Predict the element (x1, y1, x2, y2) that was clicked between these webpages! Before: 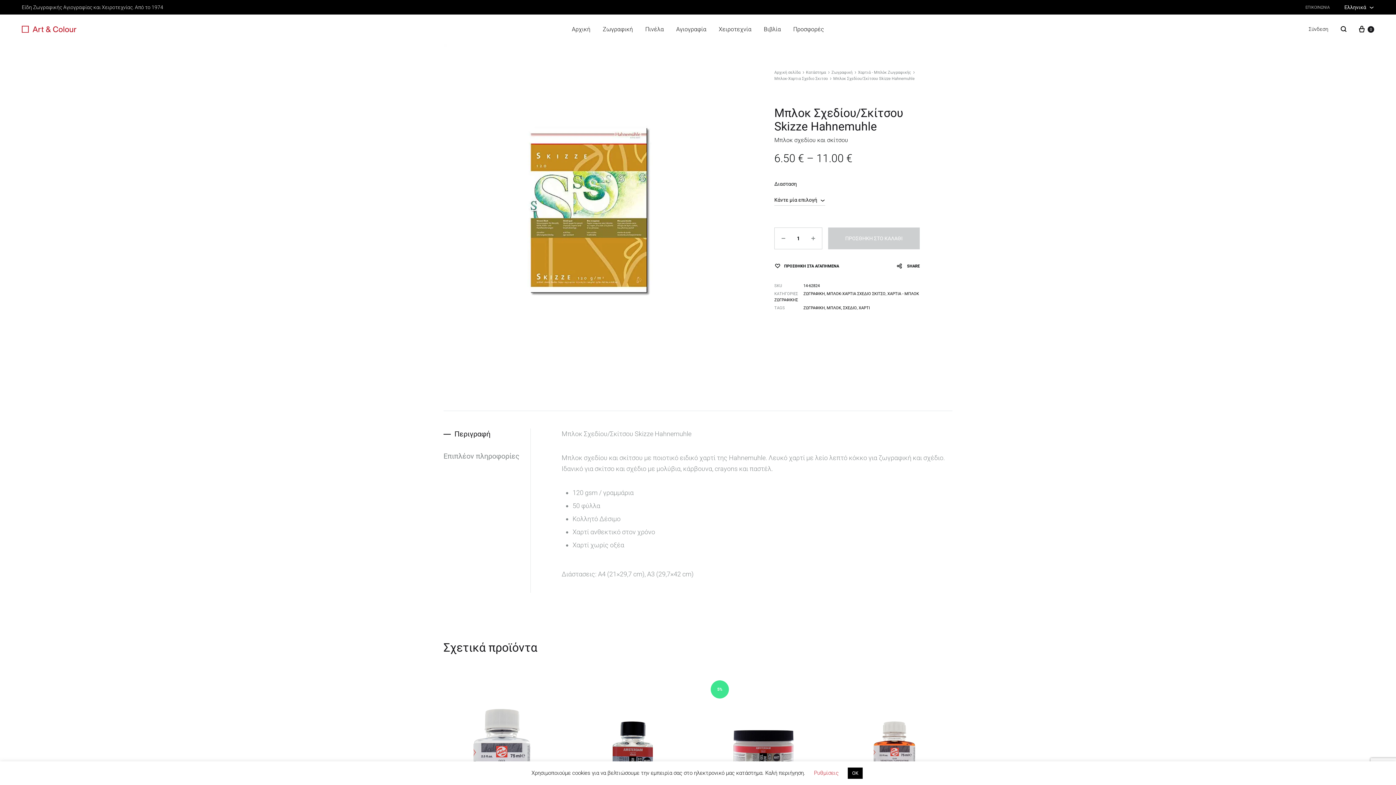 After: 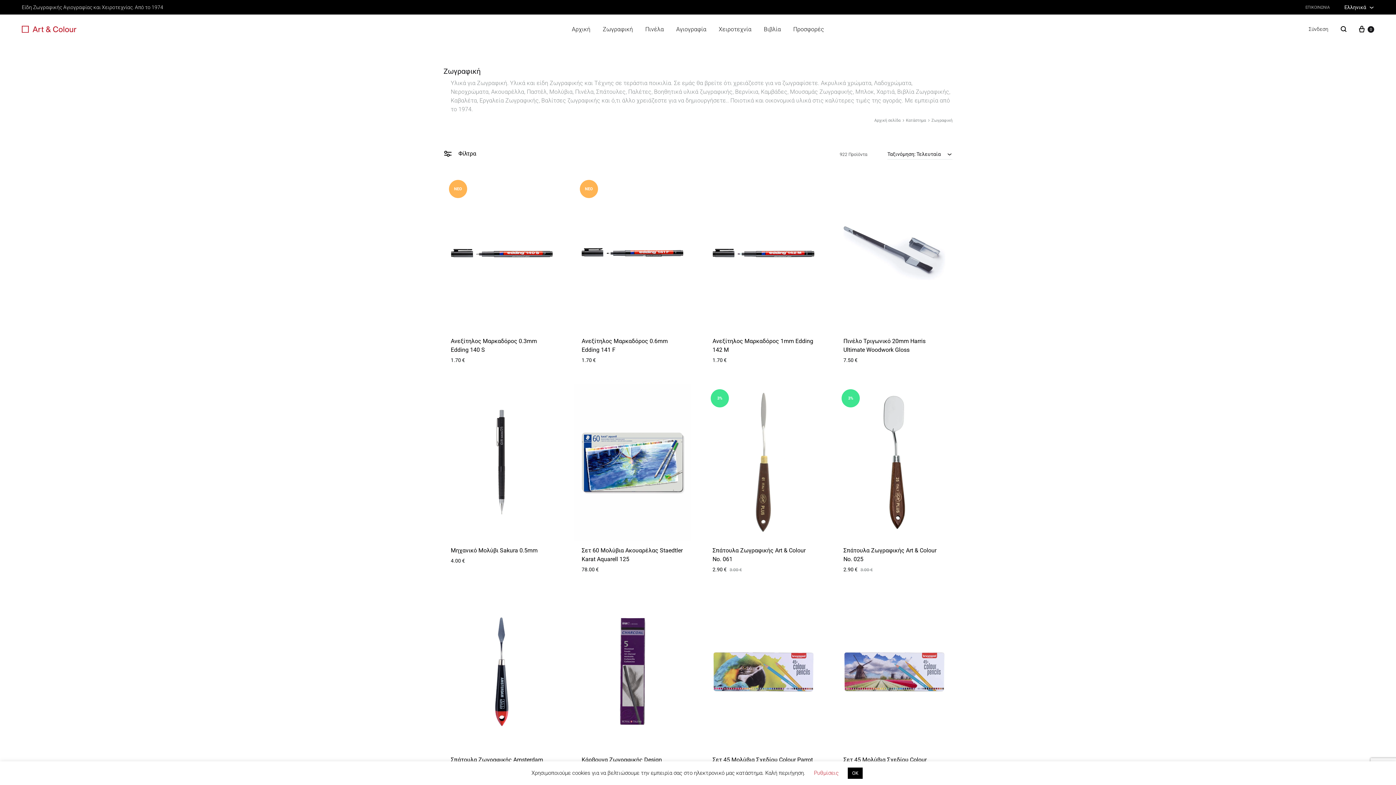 Action: label: ΖΩΓΡΑΦΙΚΗ bbox: (803, 291, 825, 296)